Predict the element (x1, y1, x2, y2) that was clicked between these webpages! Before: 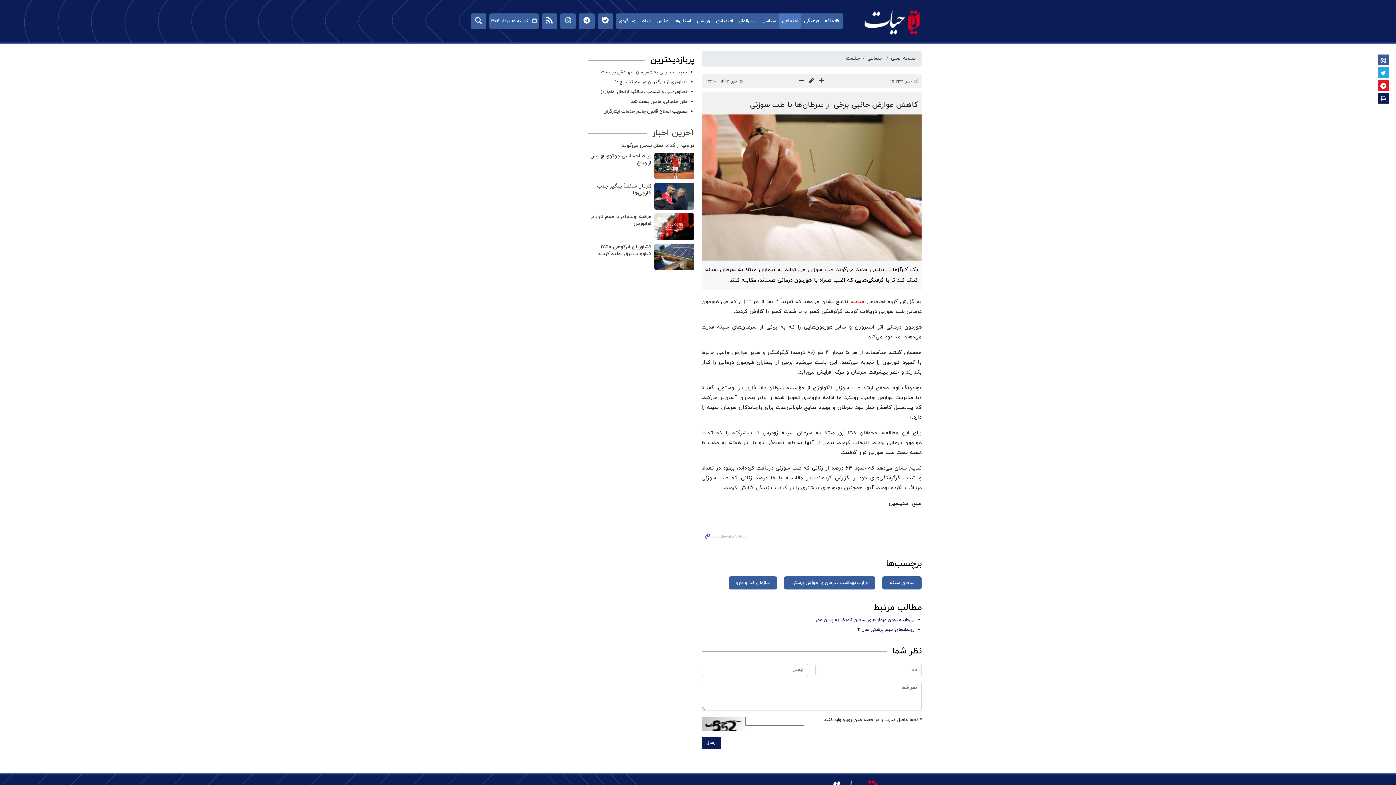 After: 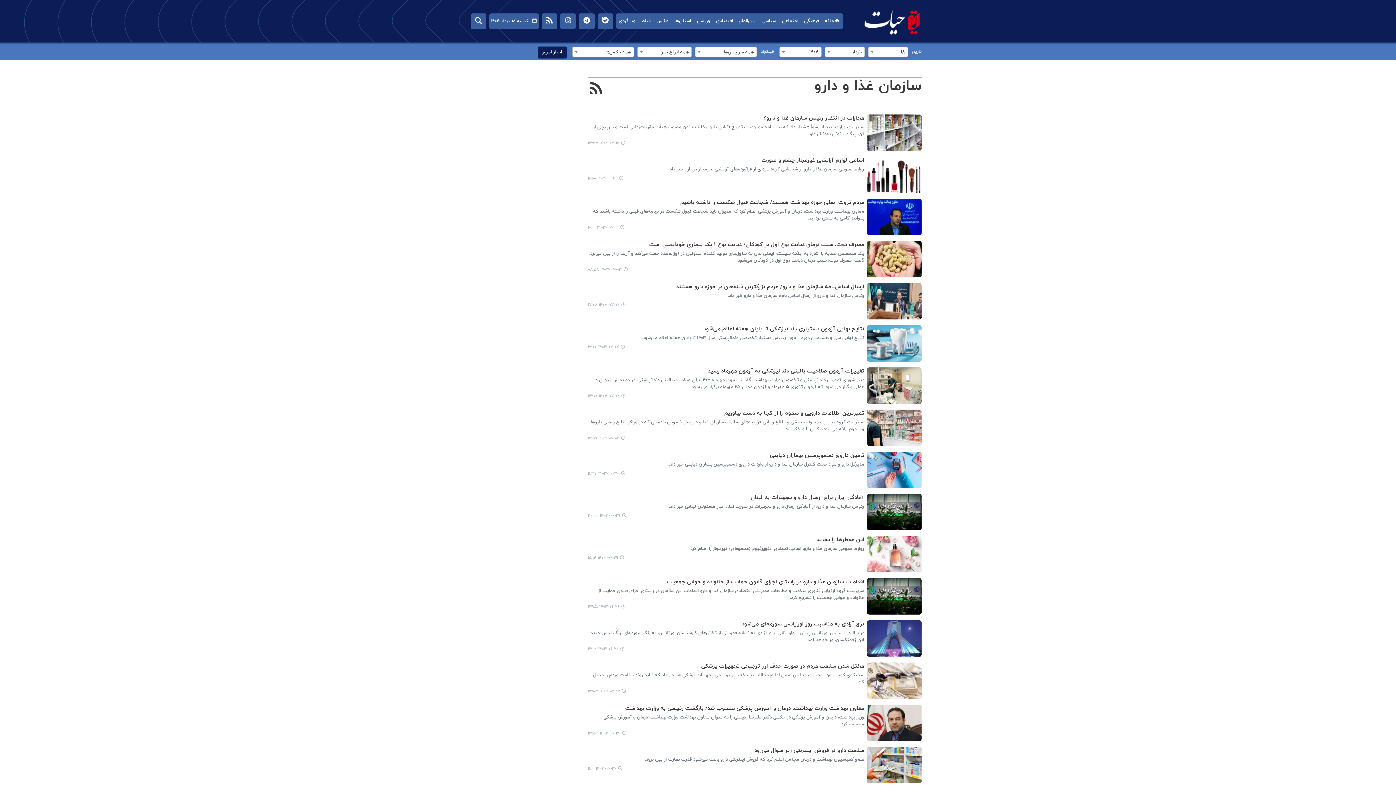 Action: bbox: (729, 576, 777, 589) label: سازمان غذا و دارو